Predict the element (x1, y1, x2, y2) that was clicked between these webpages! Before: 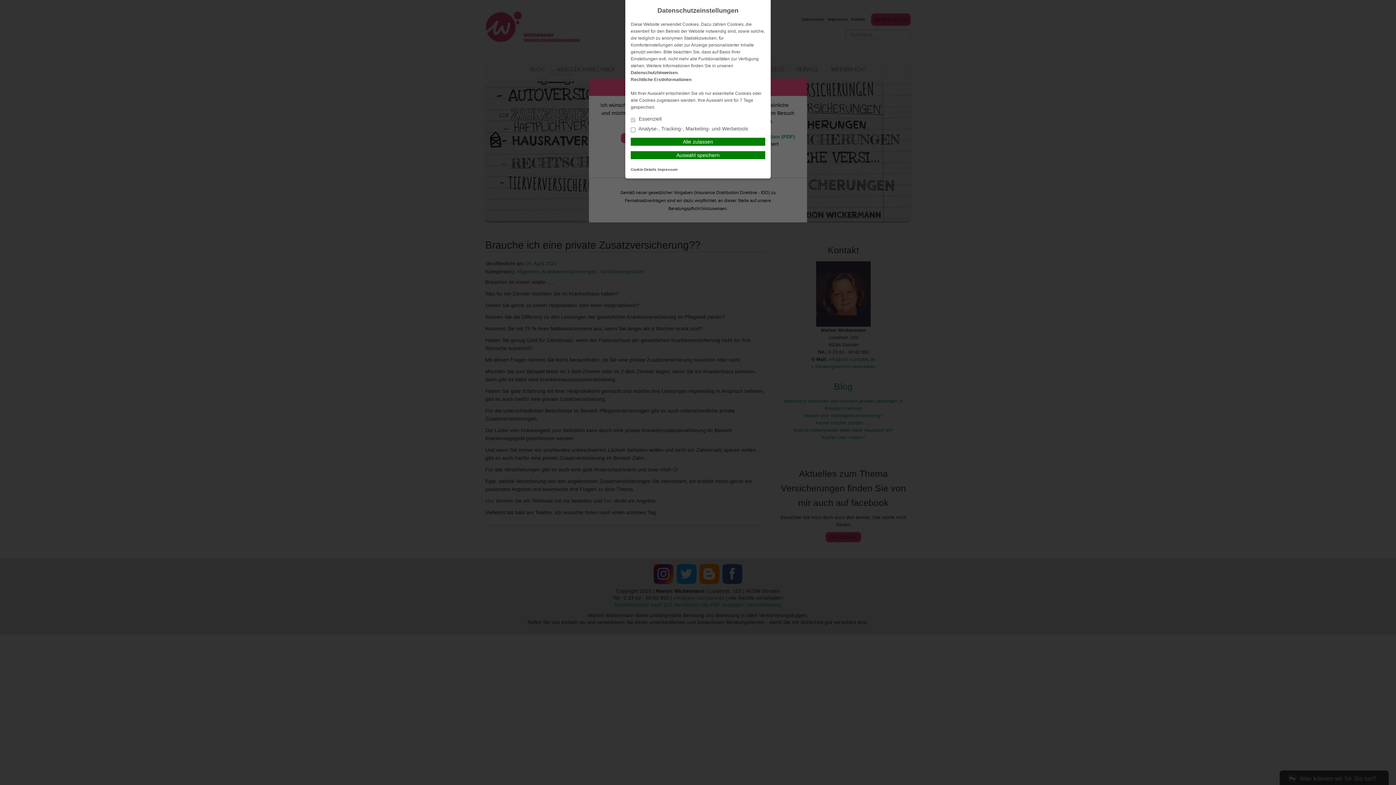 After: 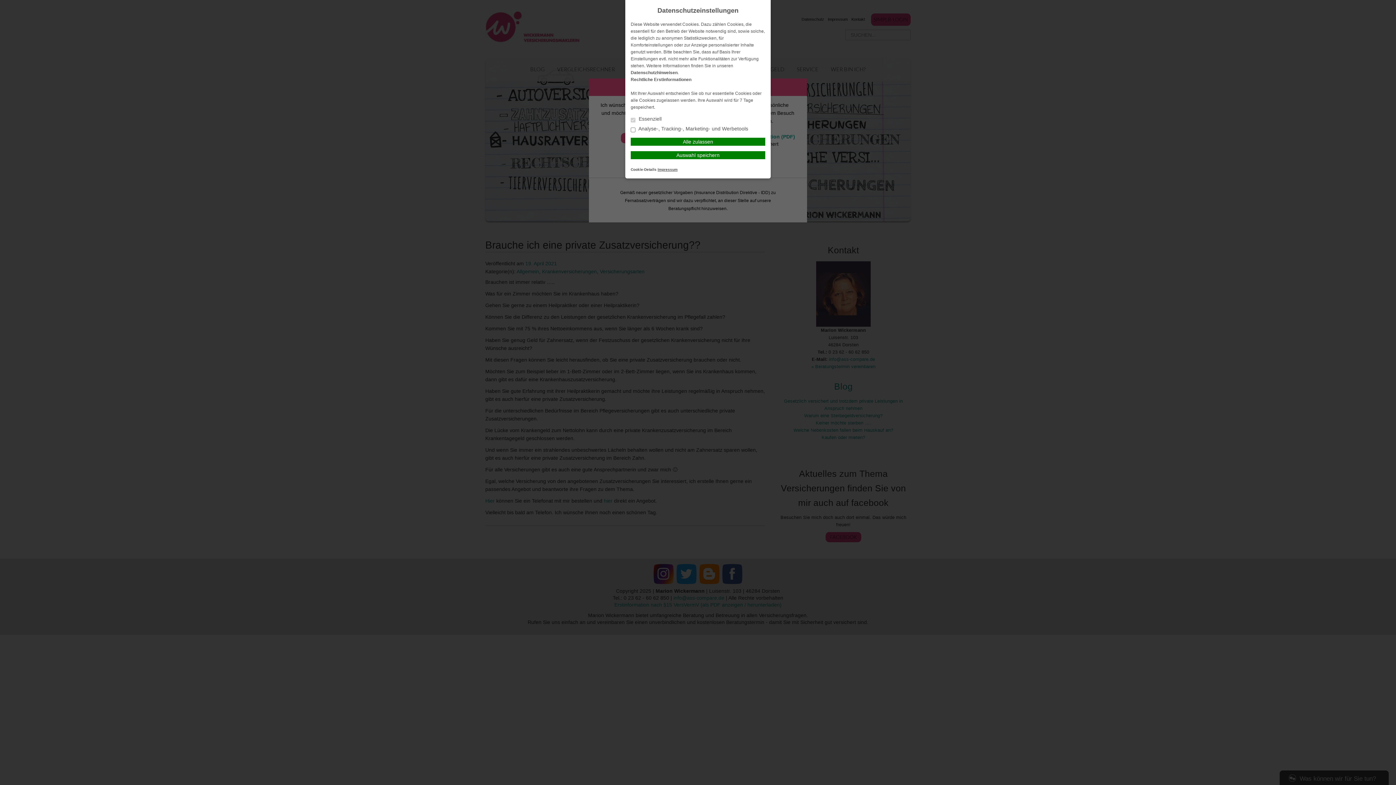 Action: label: Impressum bbox: (657, 167, 677, 171)